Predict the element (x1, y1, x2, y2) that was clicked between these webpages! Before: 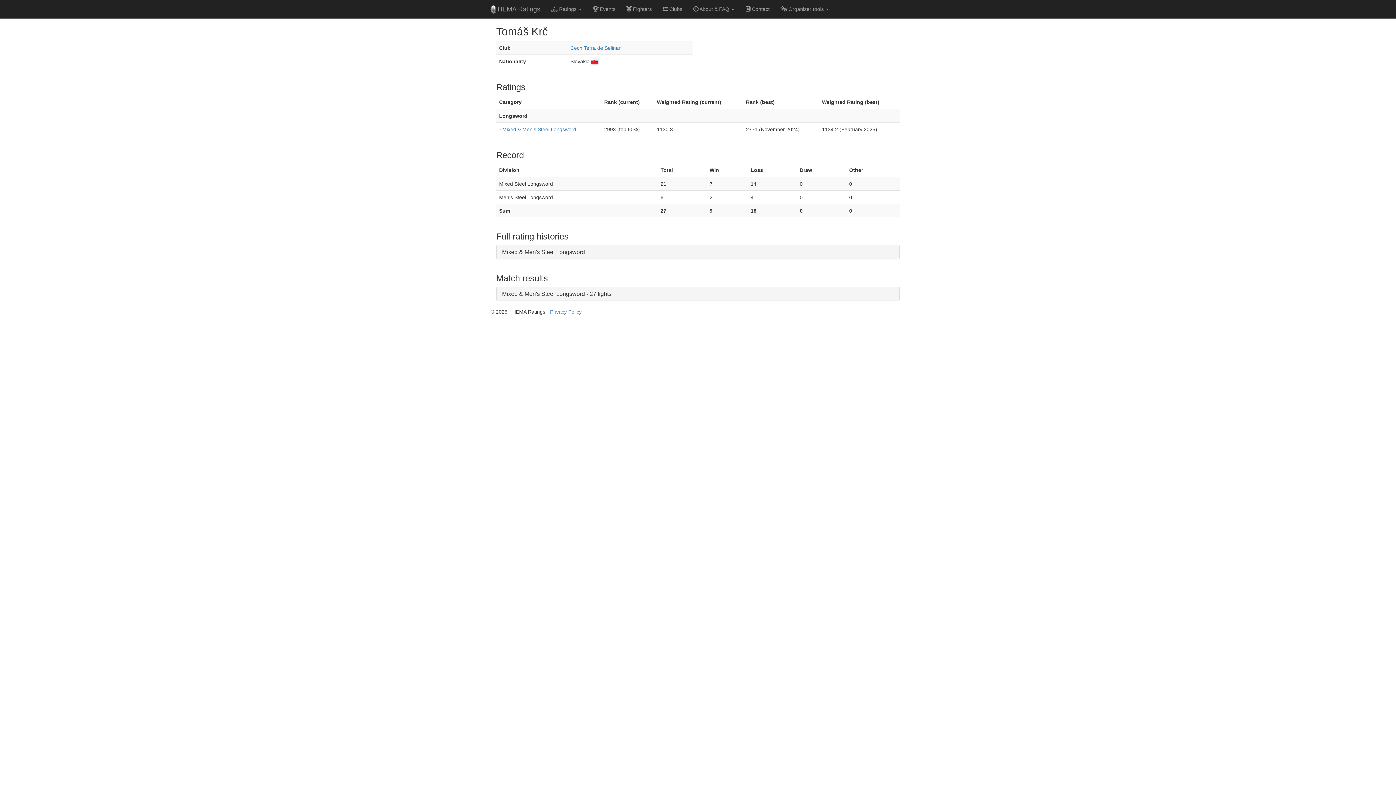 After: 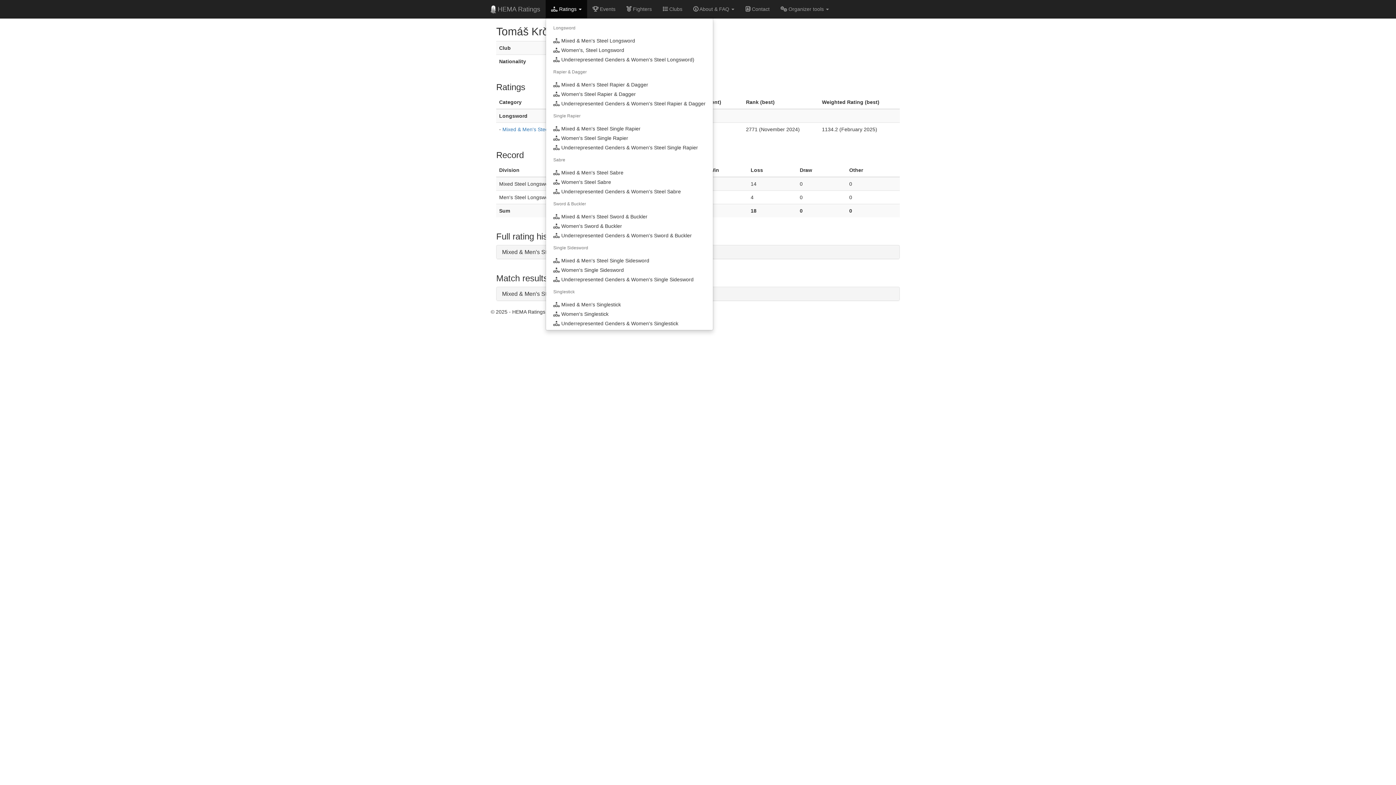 Action: bbox: (545, 0, 587, 18) label:  Ratings 